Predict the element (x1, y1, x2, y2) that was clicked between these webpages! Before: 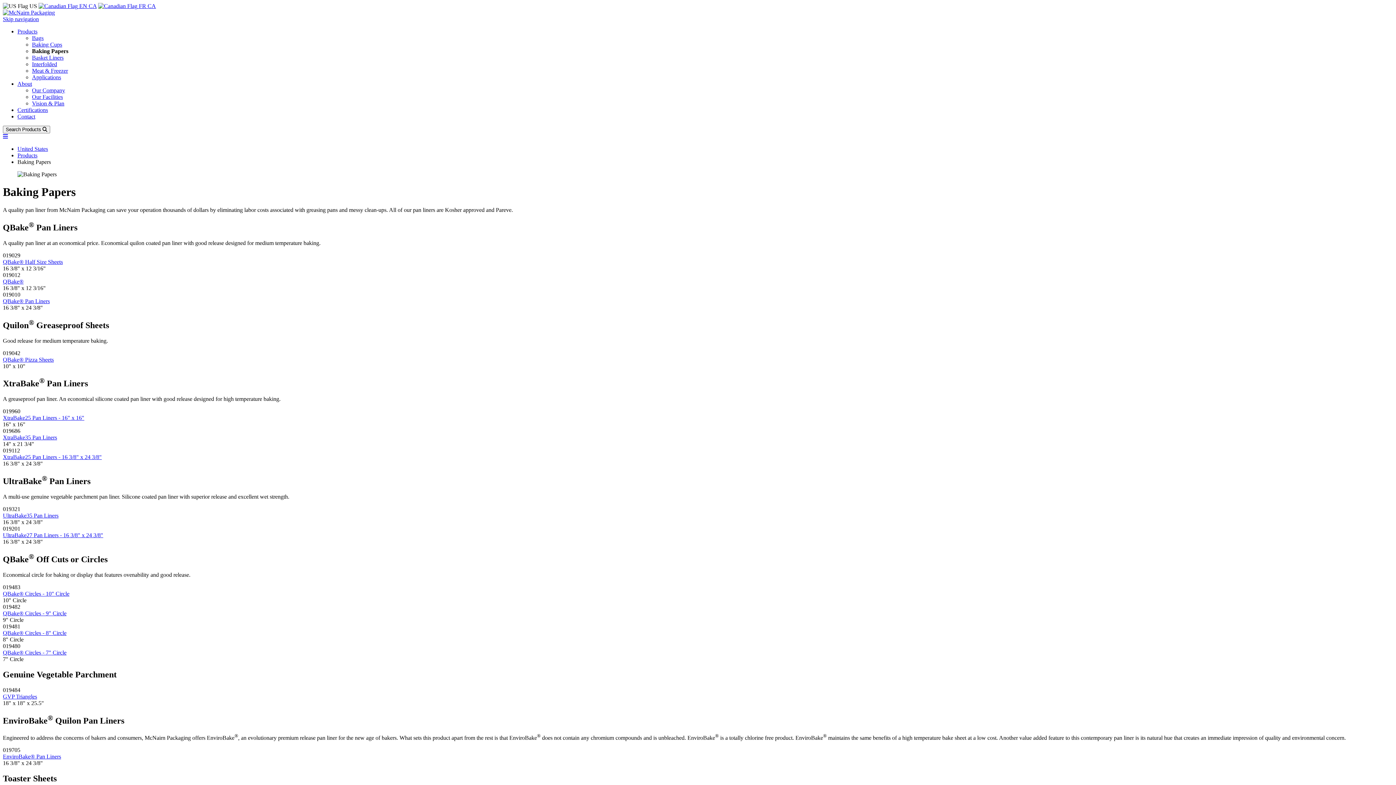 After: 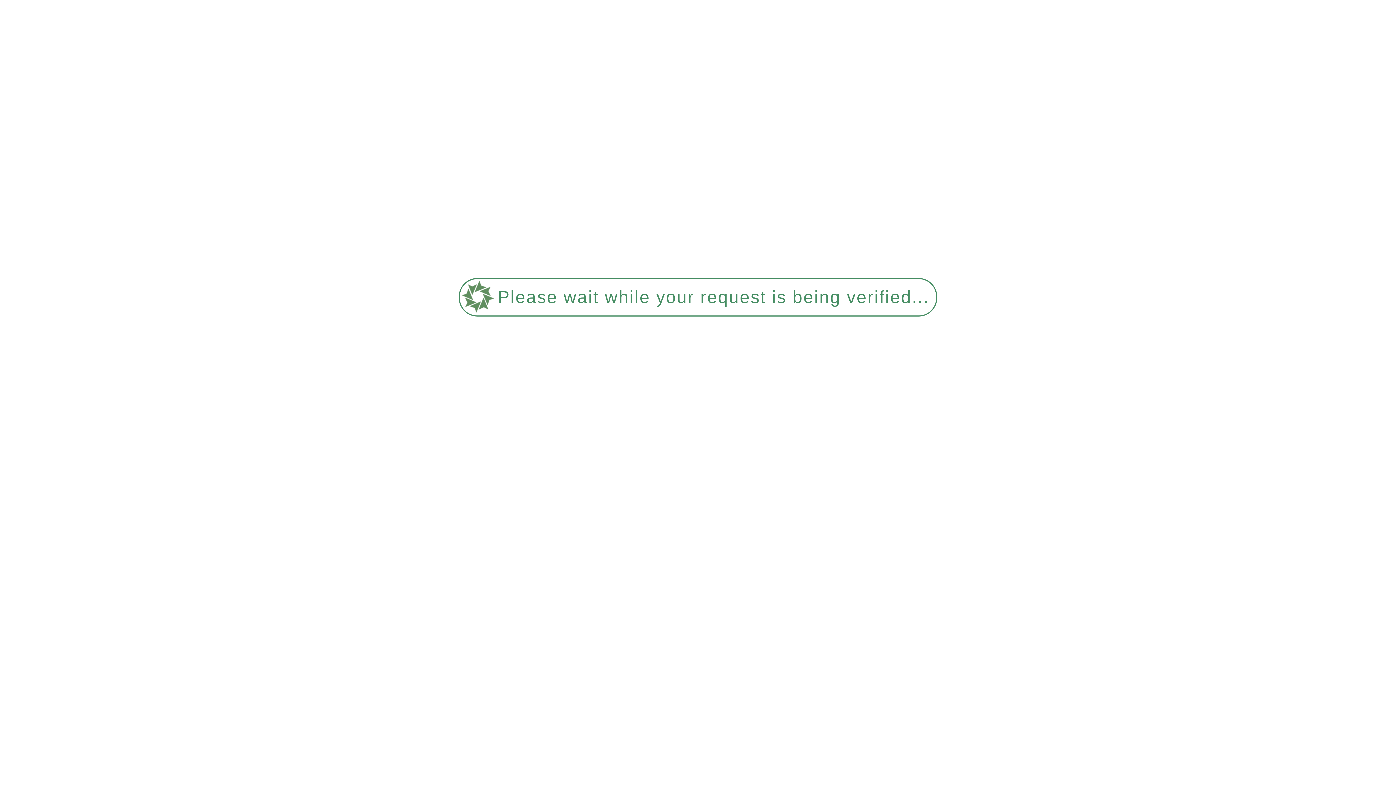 Action: bbox: (2, 258, 62, 264) label: QBake® Half Size Sheets